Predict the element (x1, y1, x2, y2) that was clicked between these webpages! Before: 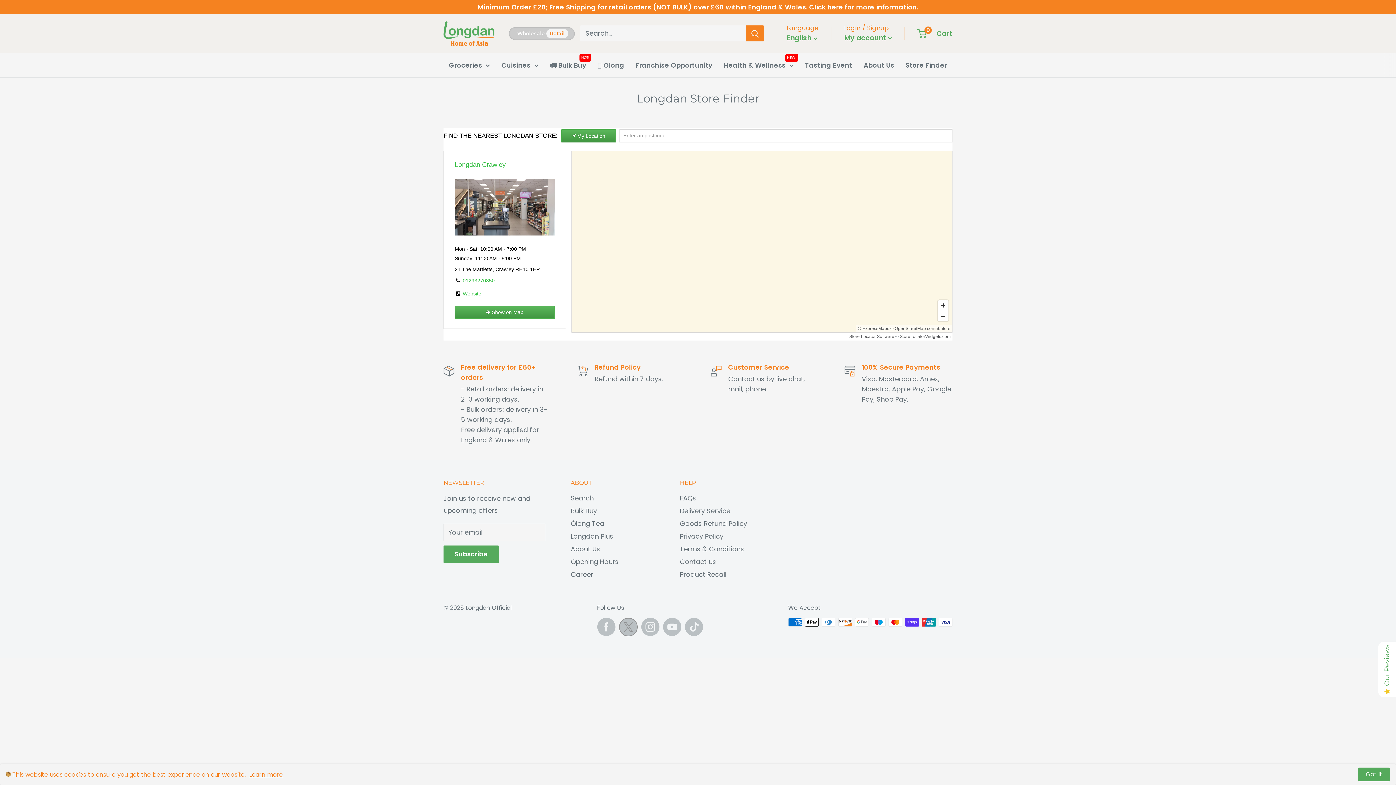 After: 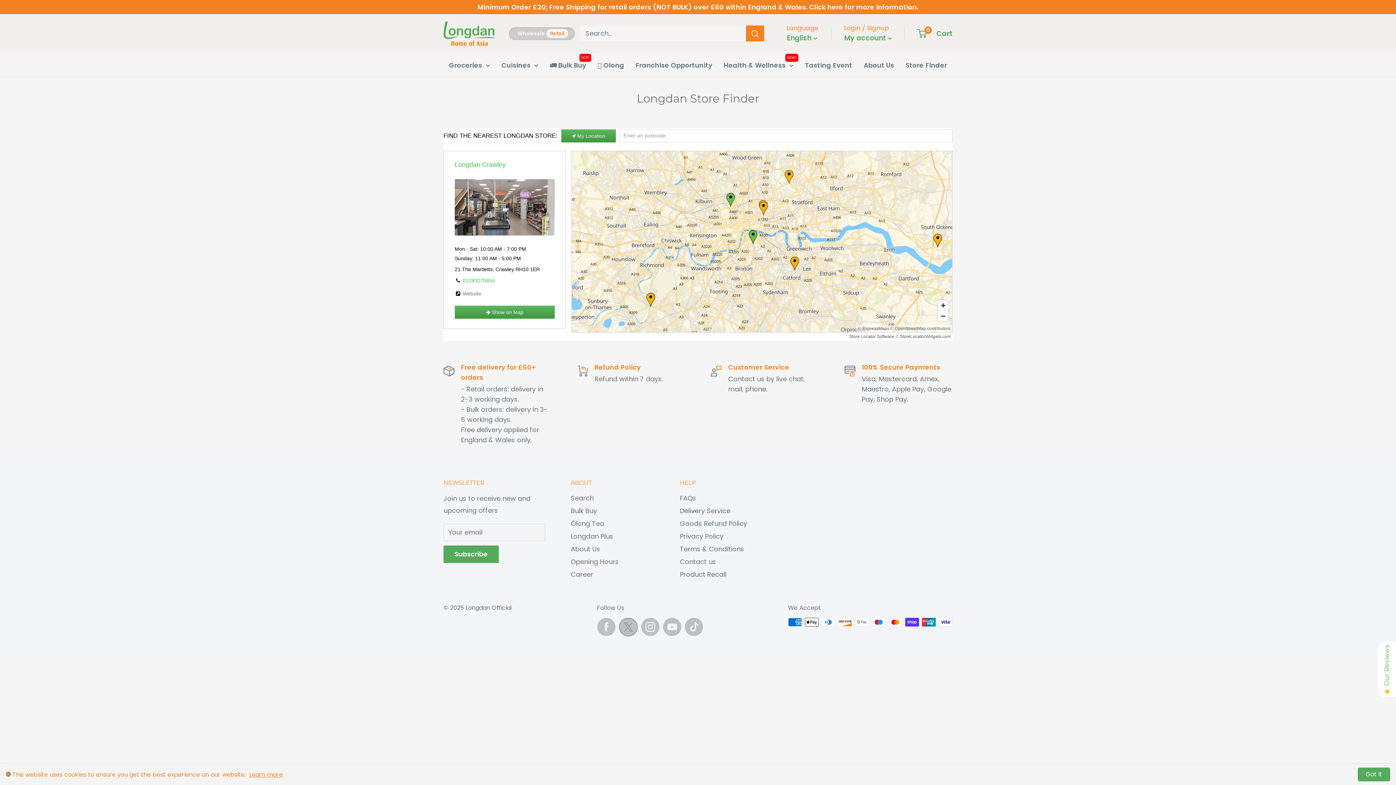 Action: bbox: (462, 290, 481, 296) label: Visit website longdan.co.uk